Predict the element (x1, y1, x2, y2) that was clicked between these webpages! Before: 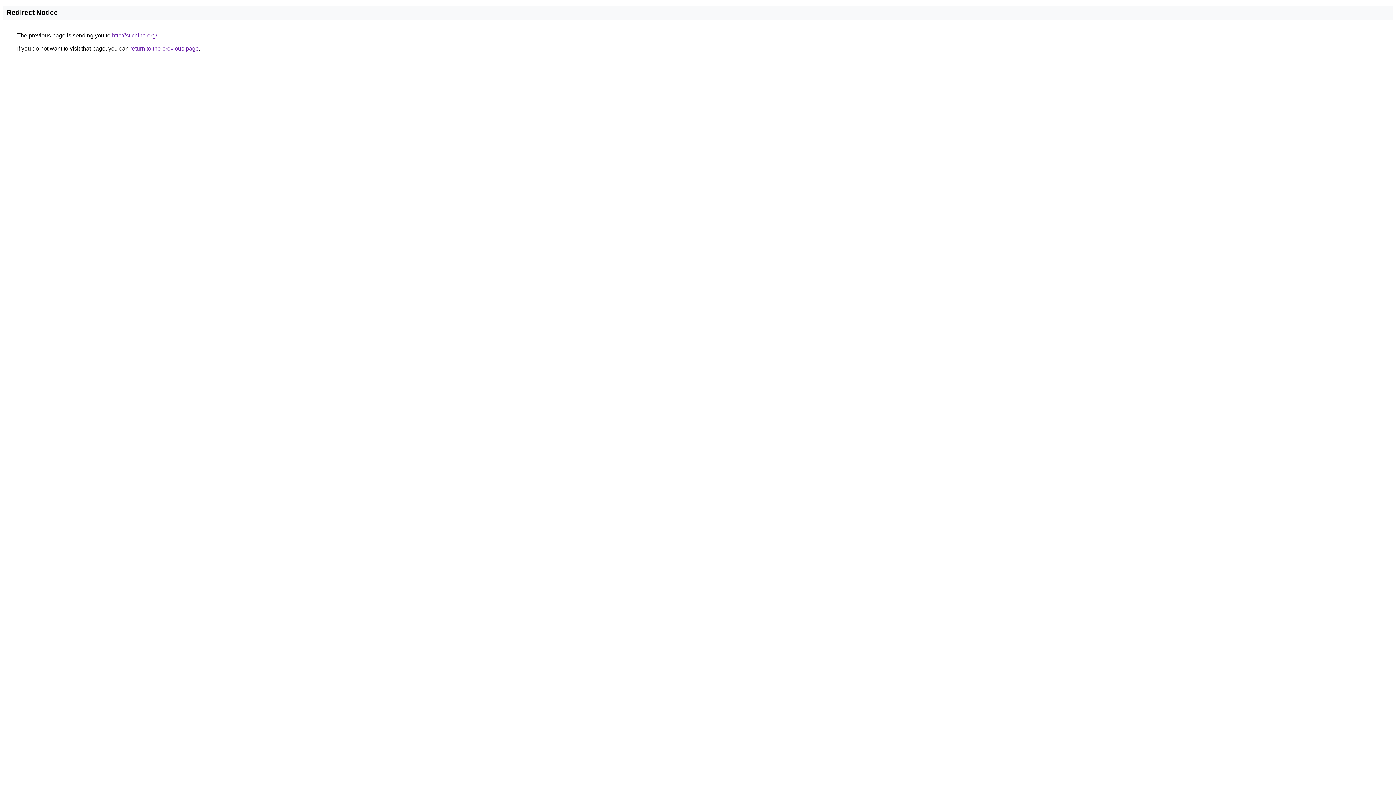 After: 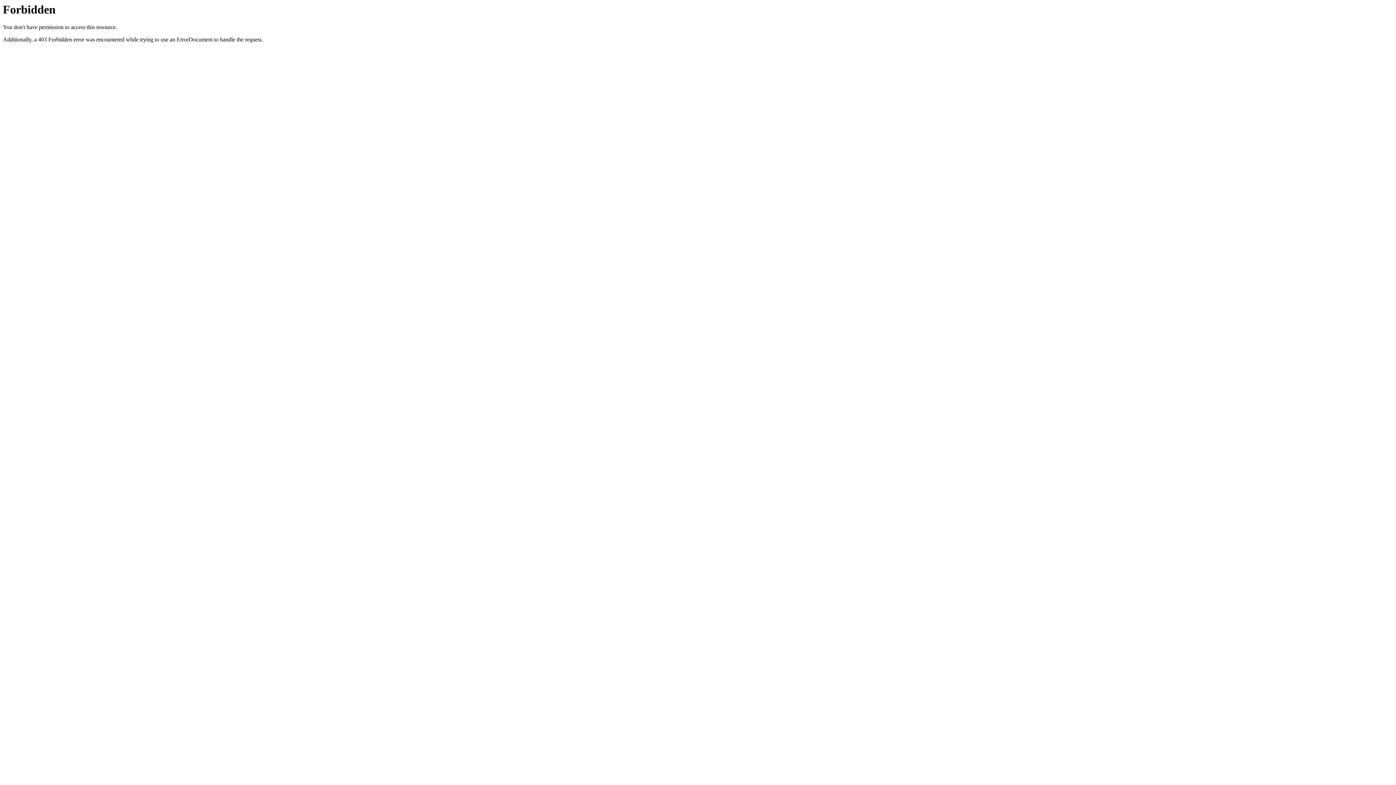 Action: bbox: (112, 32, 157, 38) label: http://stlchina.org/